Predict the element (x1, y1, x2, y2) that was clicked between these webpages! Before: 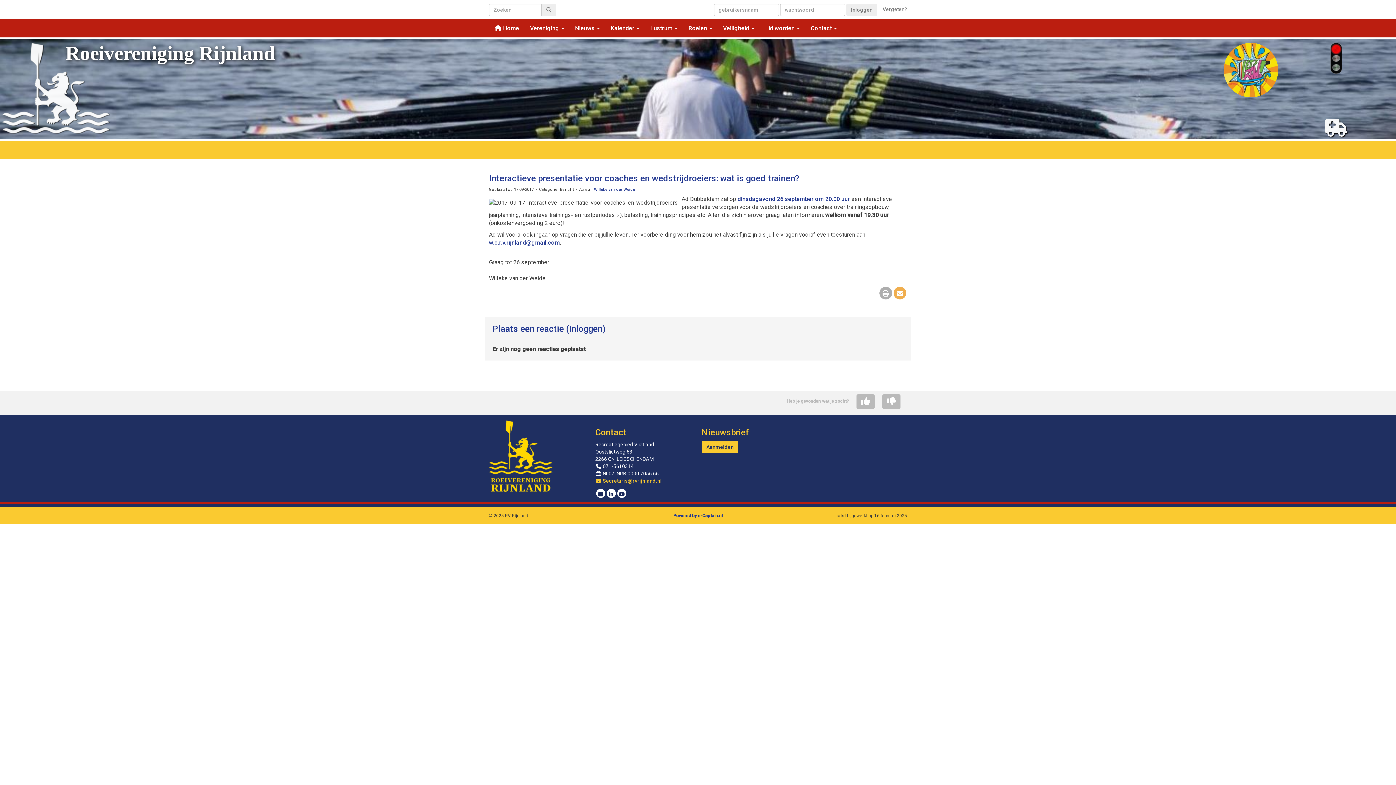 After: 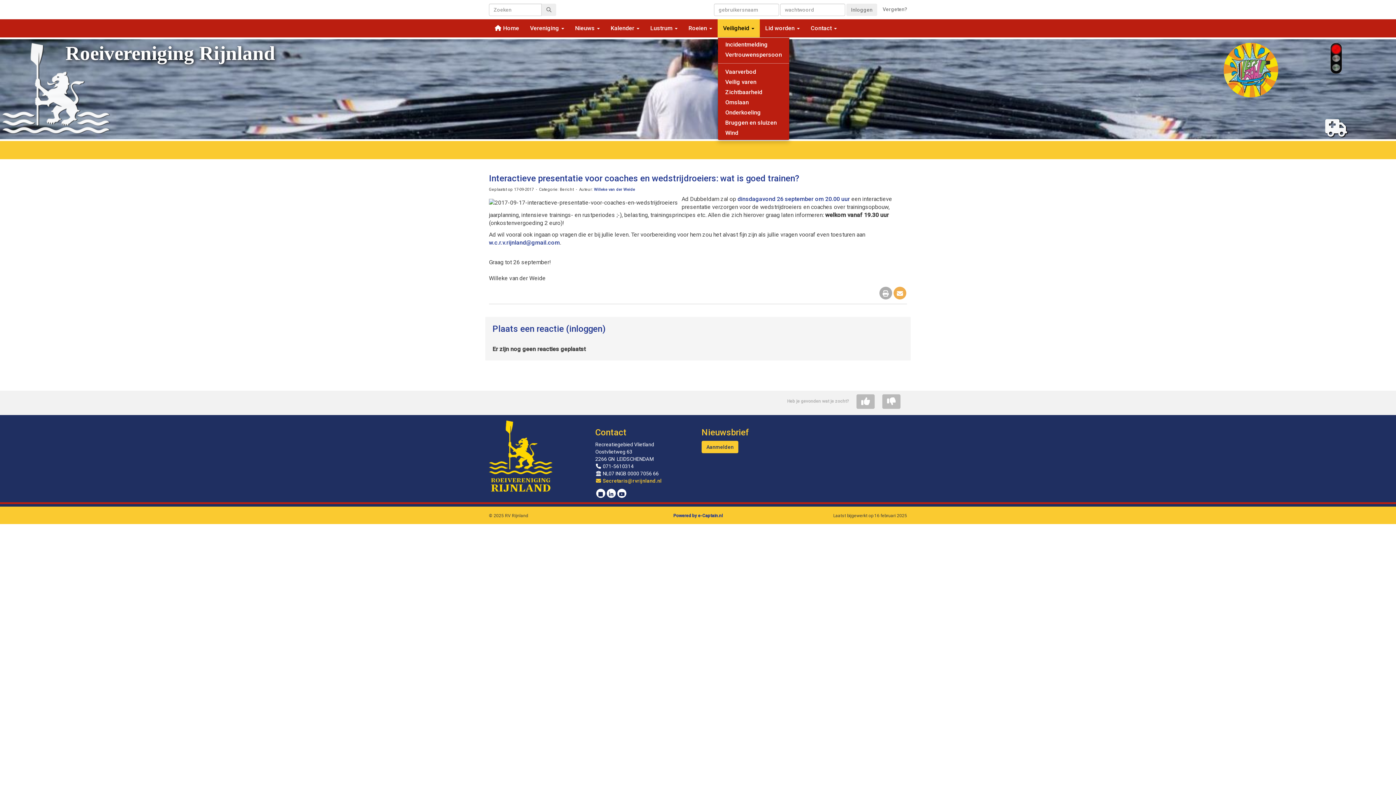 Action: bbox: (717, 19, 760, 37) label: Veiligheid 